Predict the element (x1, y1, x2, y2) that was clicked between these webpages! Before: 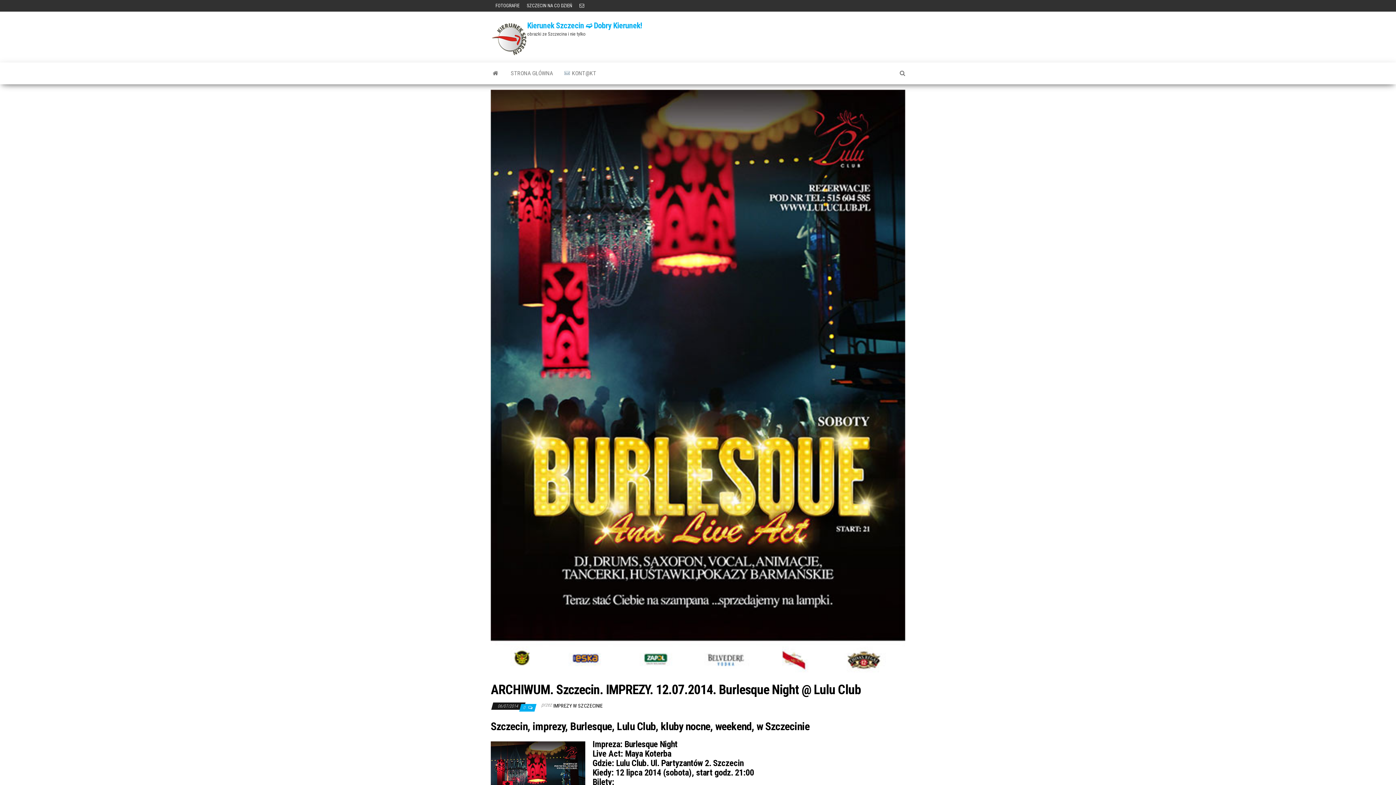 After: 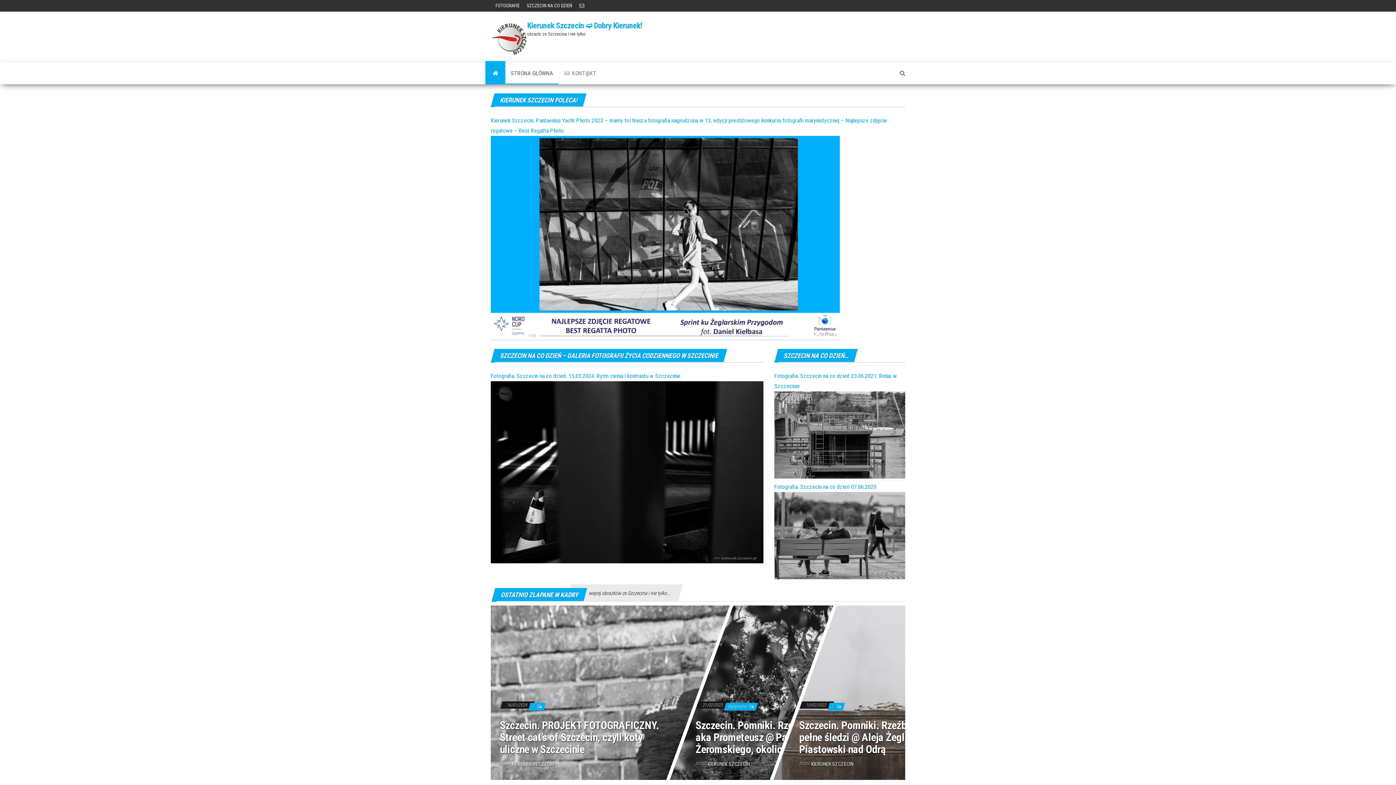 Action: label: STRONA GŁÓWNA bbox: (505, 62, 558, 84)